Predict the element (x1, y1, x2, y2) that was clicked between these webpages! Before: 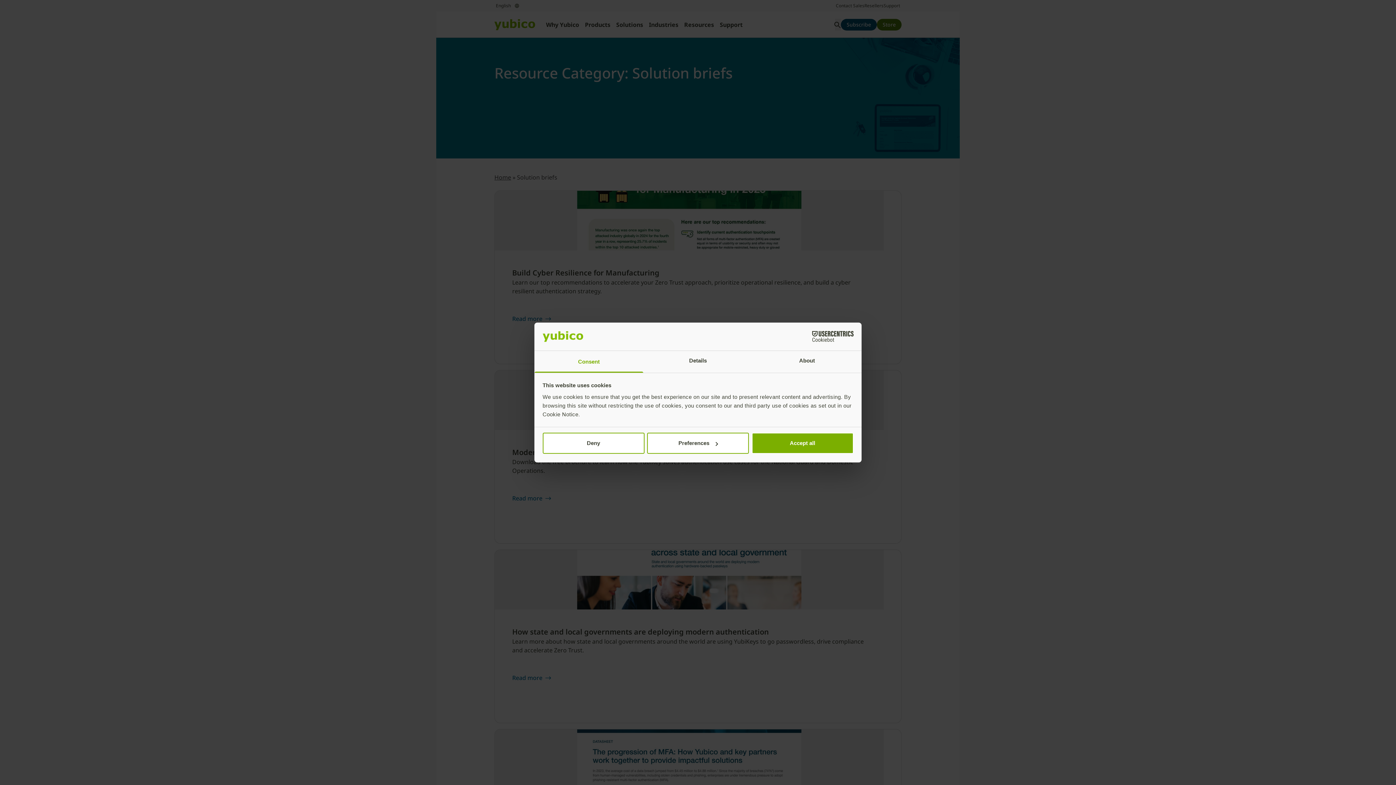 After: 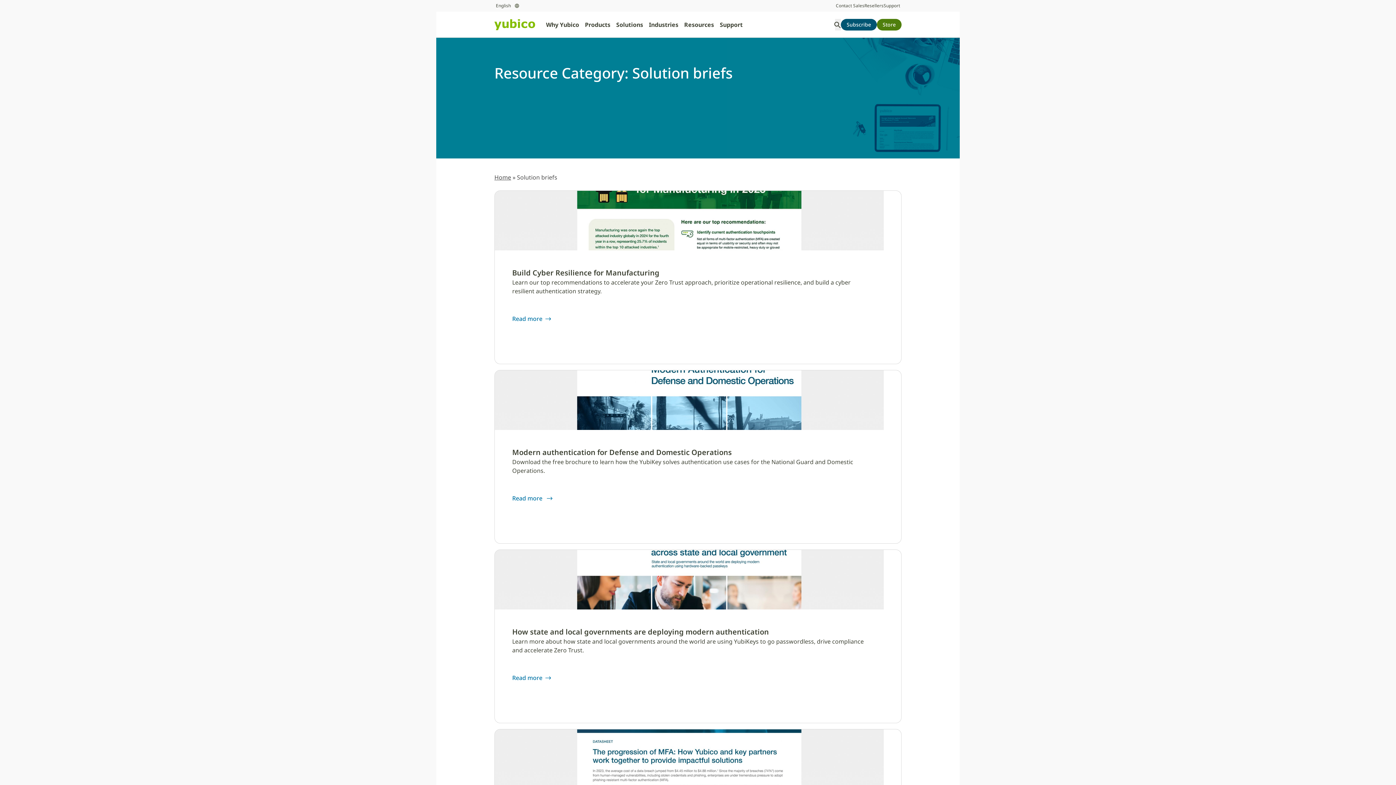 Action: bbox: (542, 433, 644, 454) label: Deny